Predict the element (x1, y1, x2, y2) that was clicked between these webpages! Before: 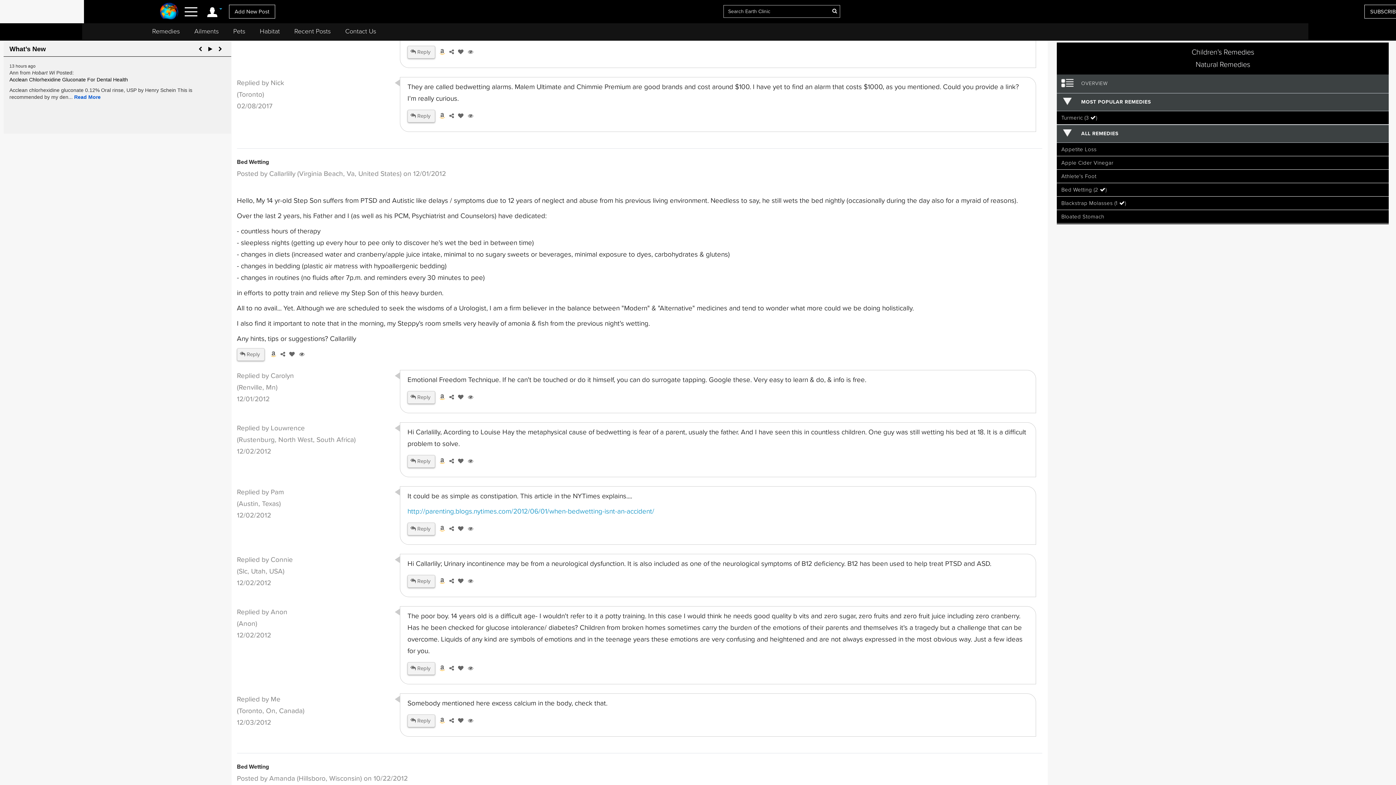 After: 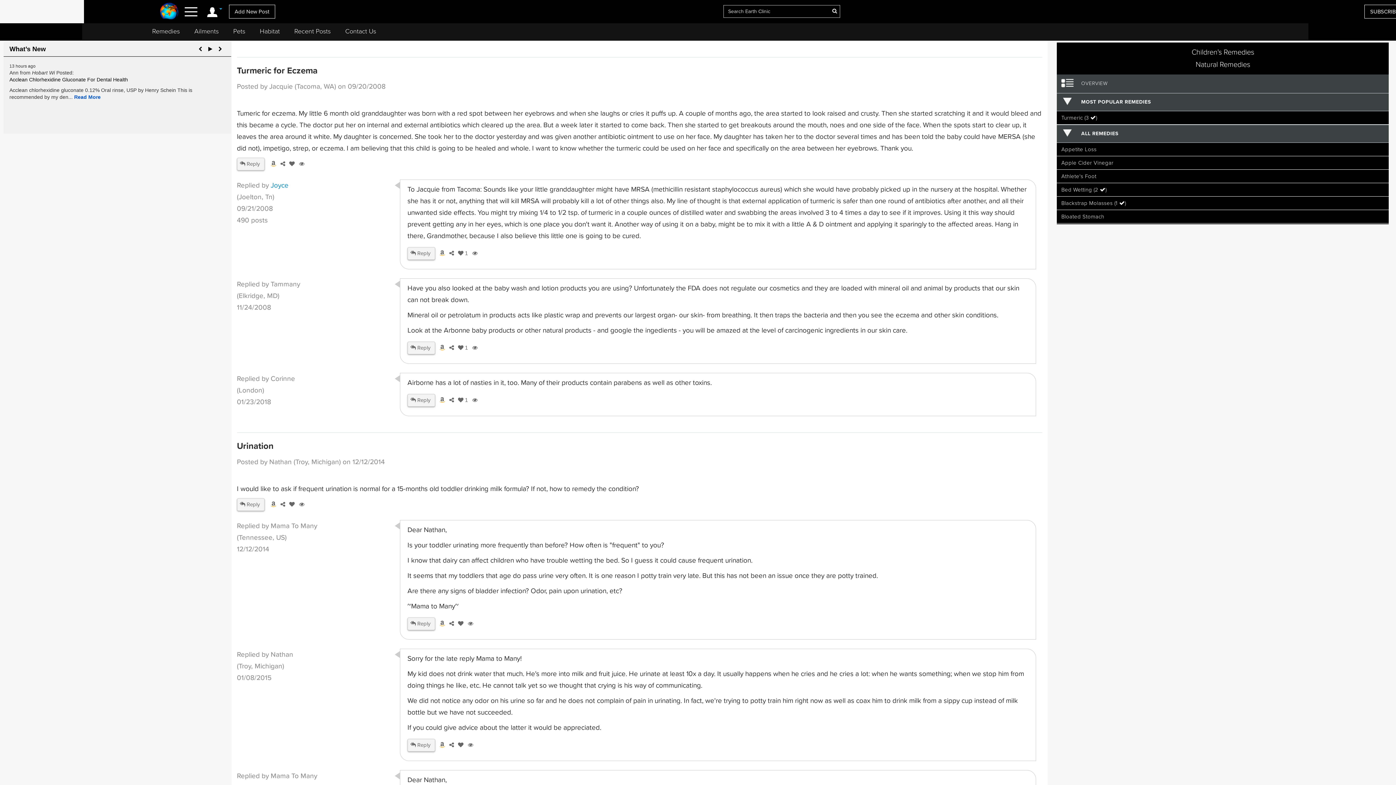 Action: label: Turmeric (3 ) bbox: (1057, 111, 1389, 124)